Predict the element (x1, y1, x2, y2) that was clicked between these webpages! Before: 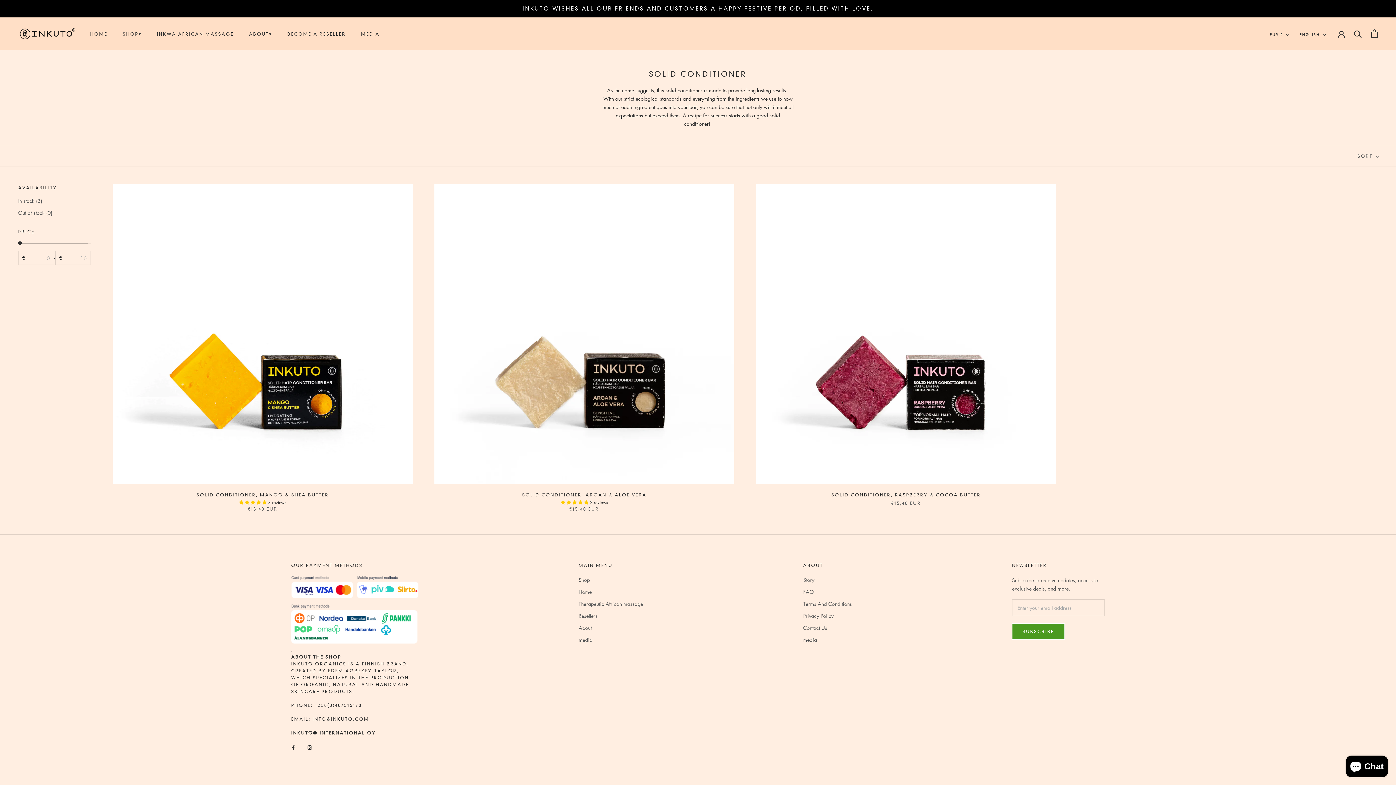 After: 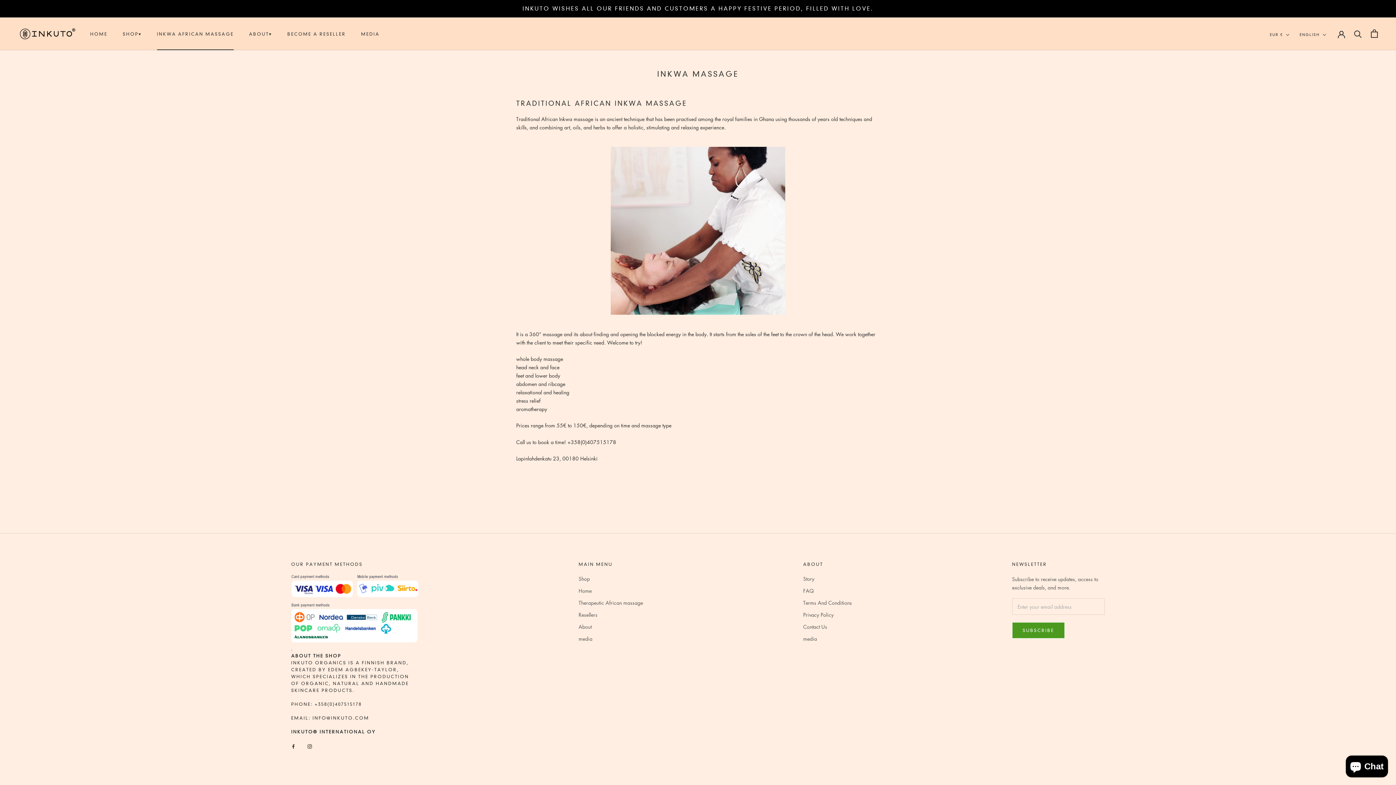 Action: bbox: (156, 31, 233, 36) label: INKWA AFRICAN MASSAGE
INKWA AFRICAN MASSAGE